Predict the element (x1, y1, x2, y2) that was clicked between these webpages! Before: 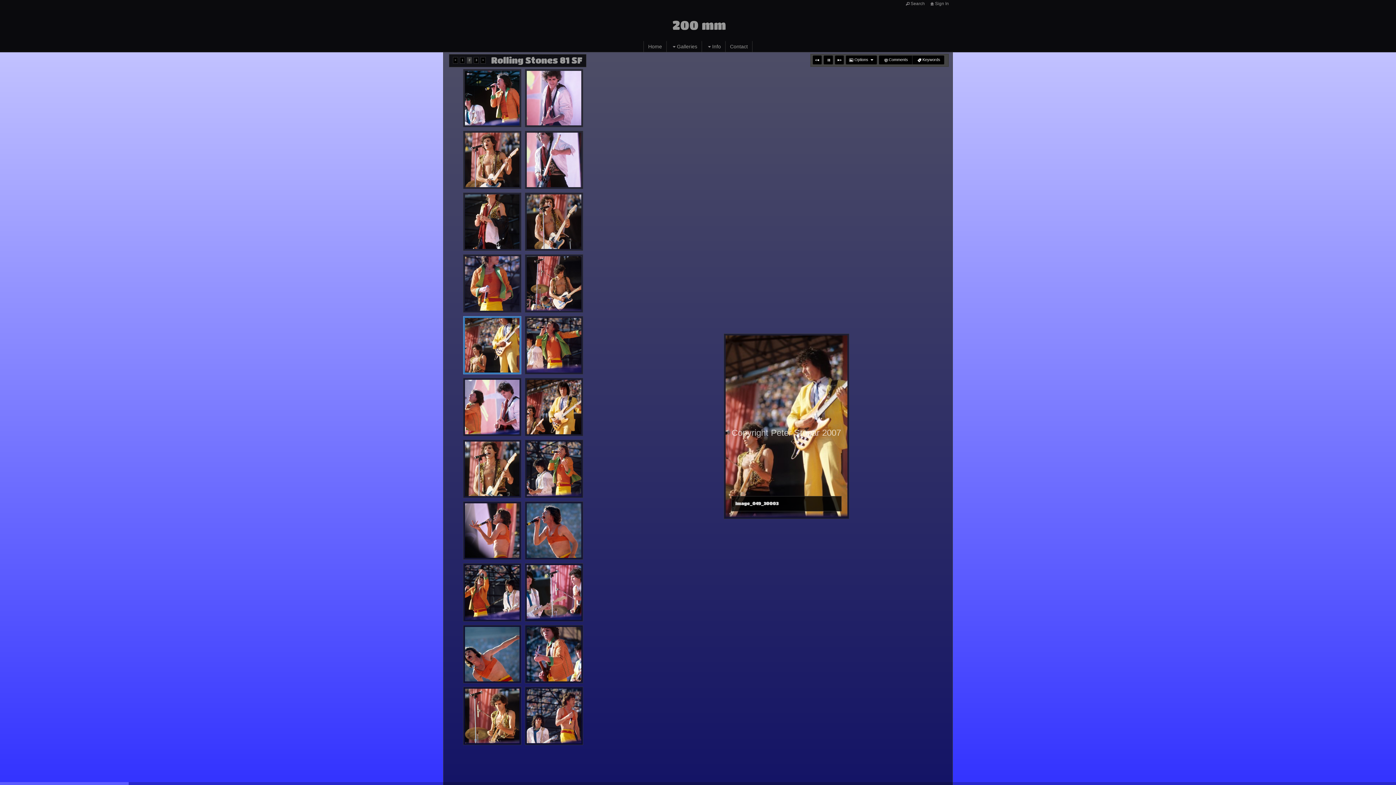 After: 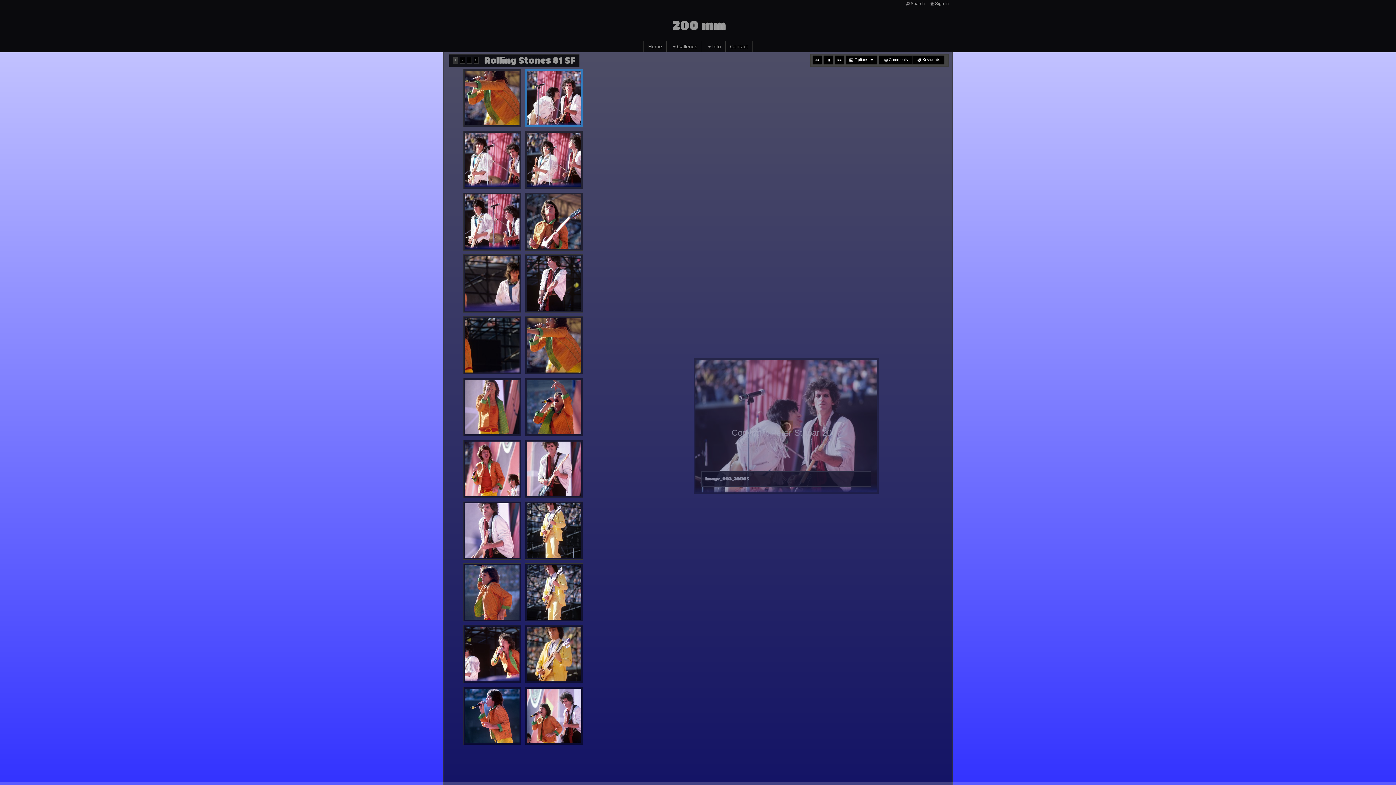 Action: bbox: (480, 57, 485, 63) label: >